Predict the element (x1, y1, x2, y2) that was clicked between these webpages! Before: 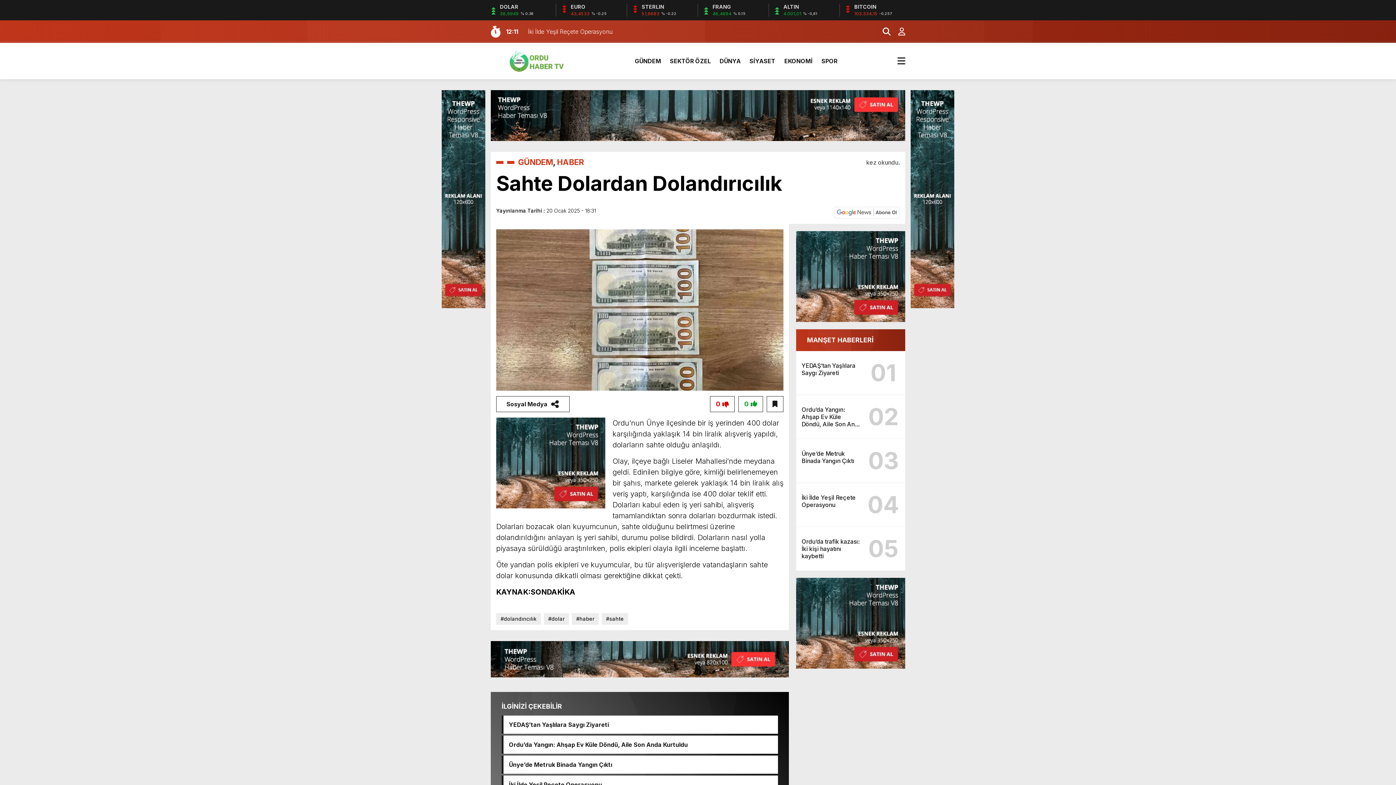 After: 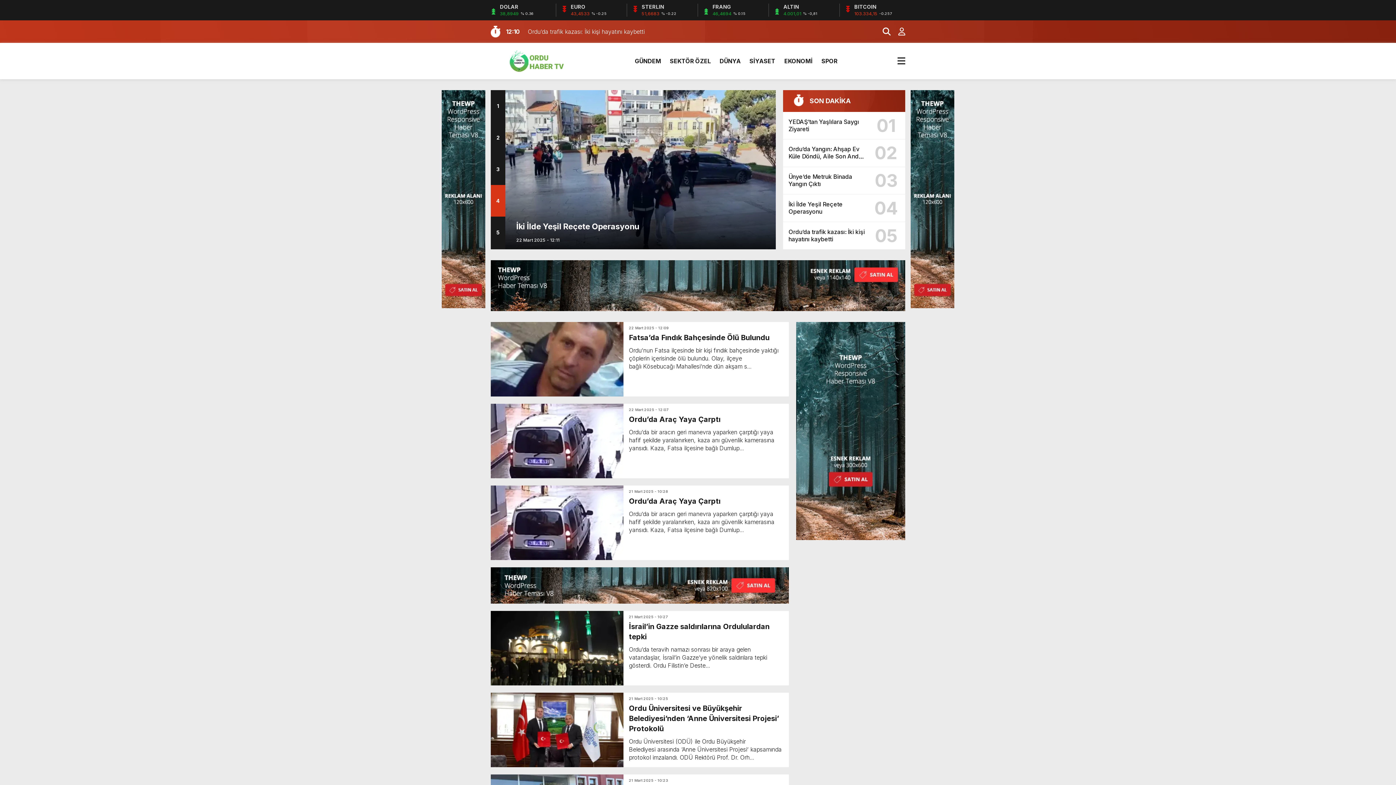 Action: label: GÜNDEM bbox: (635, 50, 661, 72)